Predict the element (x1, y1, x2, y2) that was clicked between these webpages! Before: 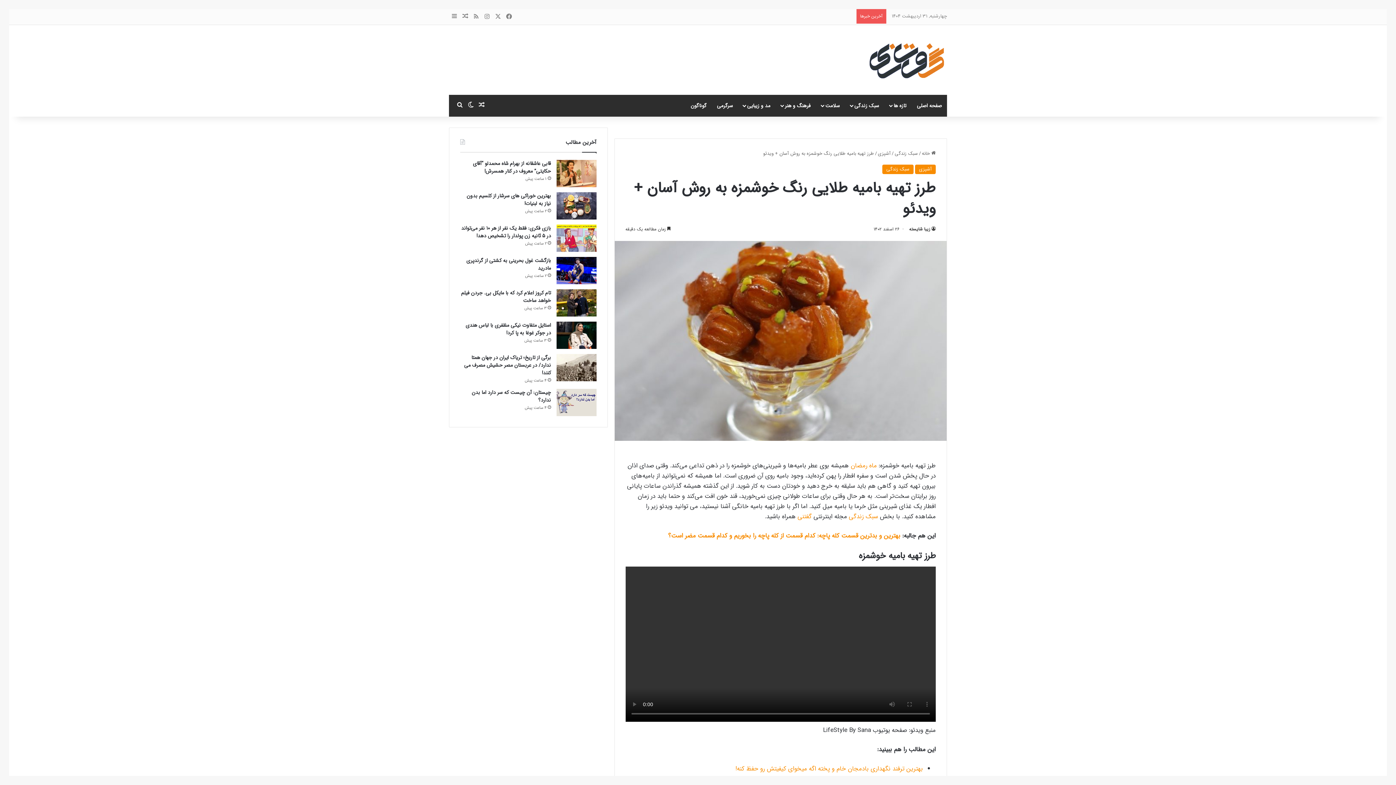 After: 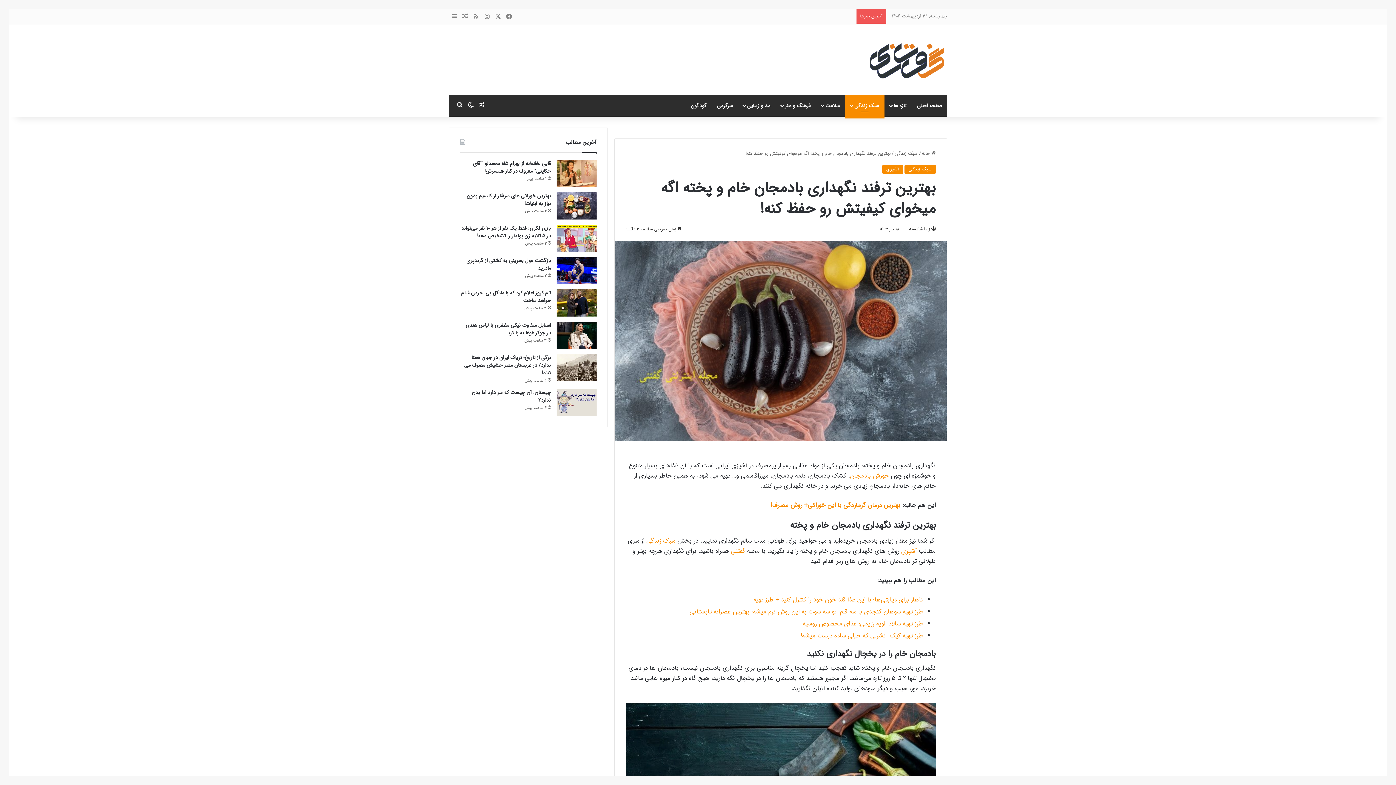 Action: label: بهترین ترفند نگهداری بادمجان خام و پخته اگه میخوای کیفیتش رو حفظ کنه! bbox: (735, 764, 923, 774)